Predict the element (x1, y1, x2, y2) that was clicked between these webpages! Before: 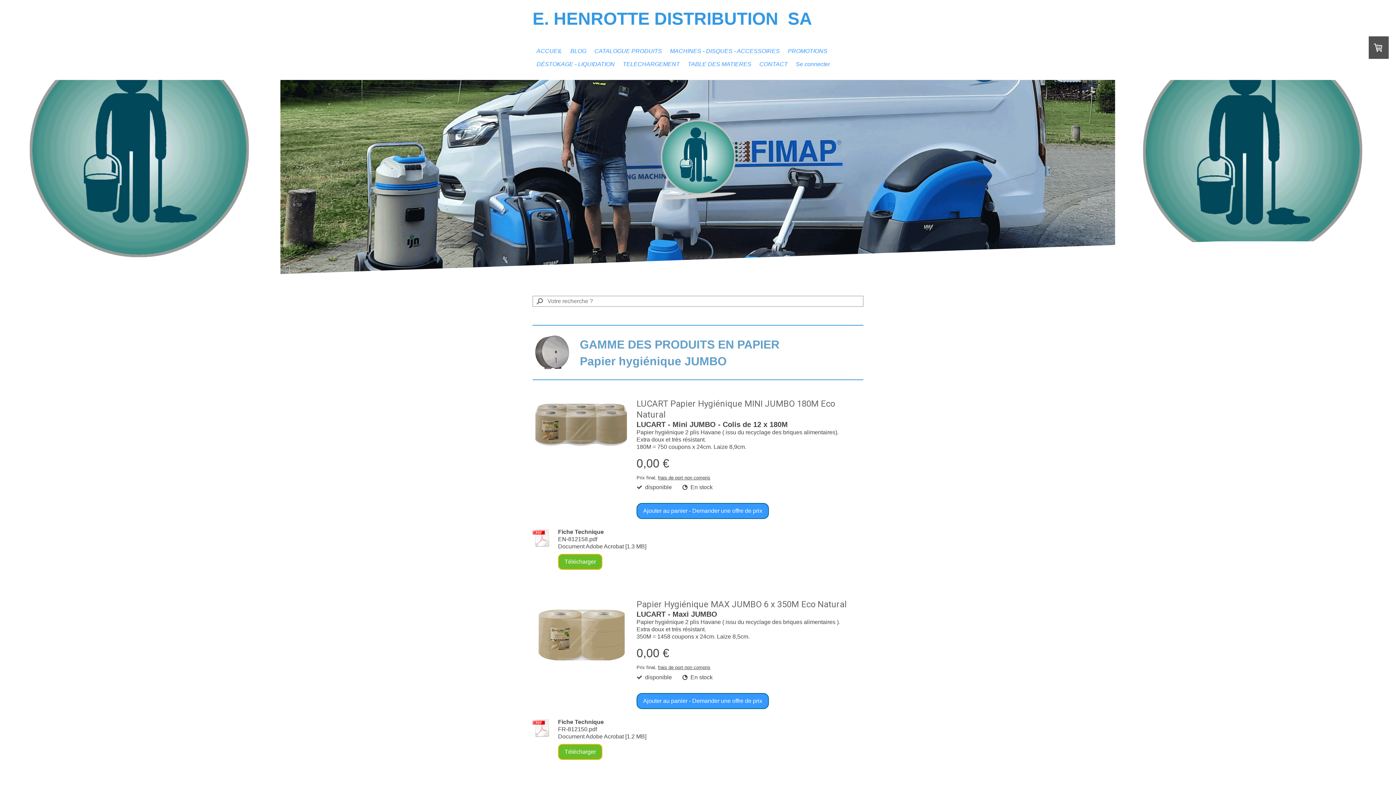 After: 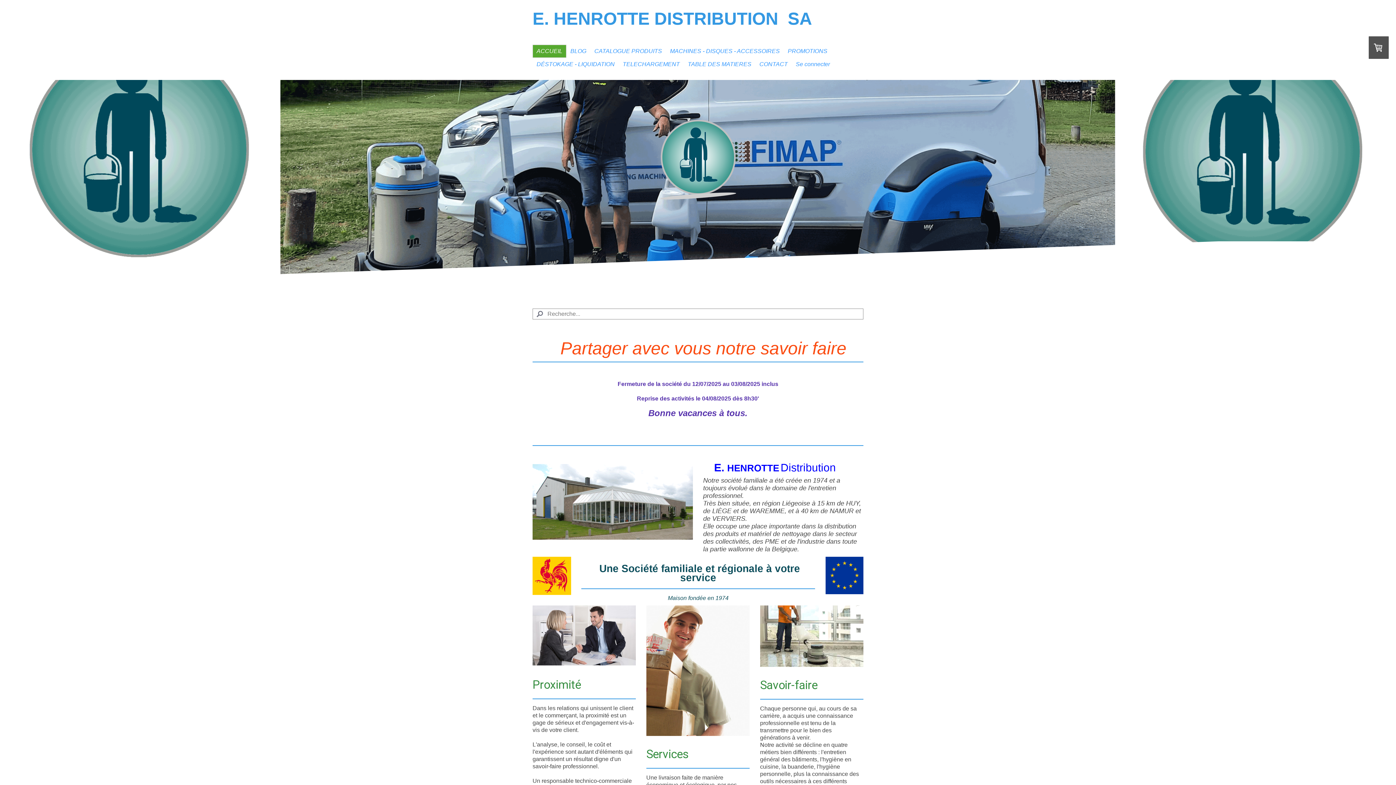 Action: bbox: (532, 10, 812, 26) label: E. HENROTTE DISTRIBUTION  SA